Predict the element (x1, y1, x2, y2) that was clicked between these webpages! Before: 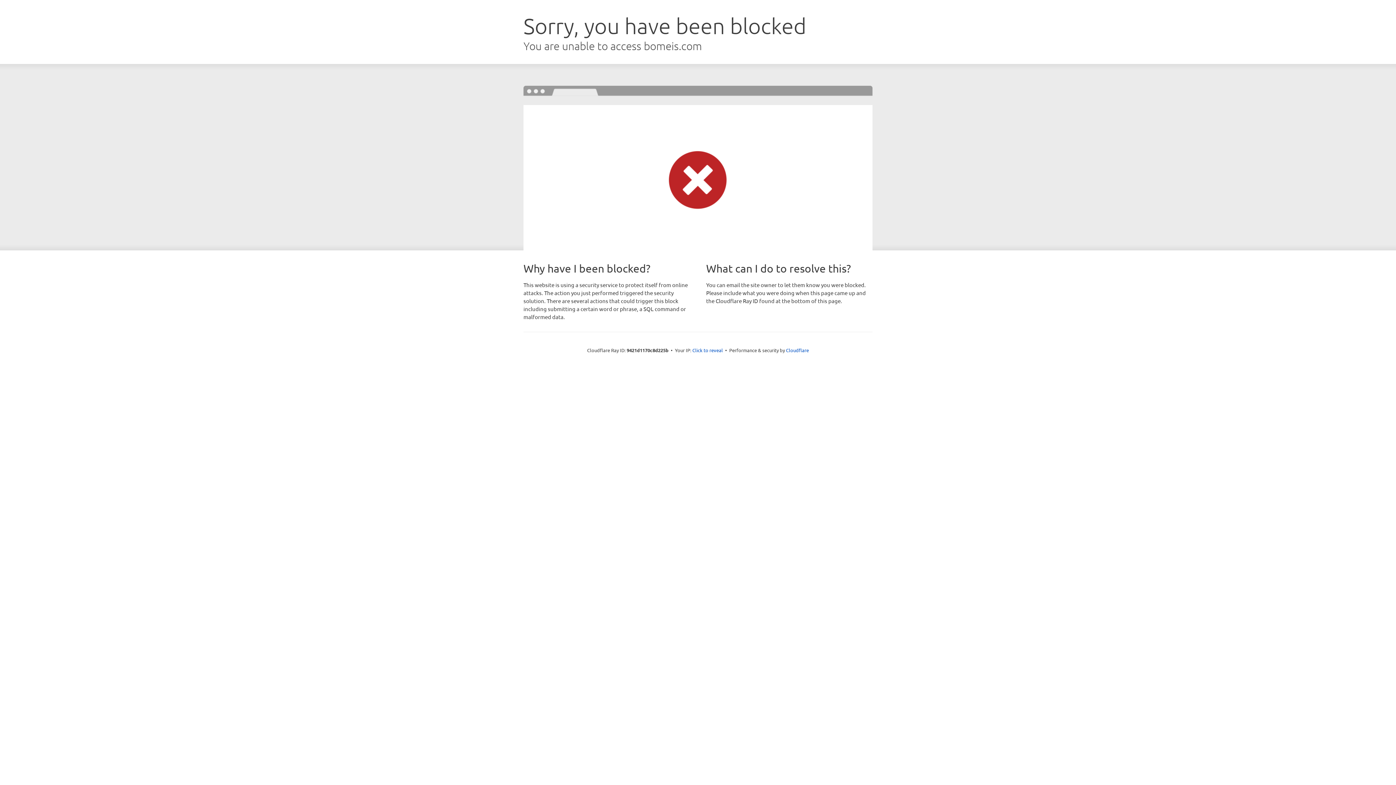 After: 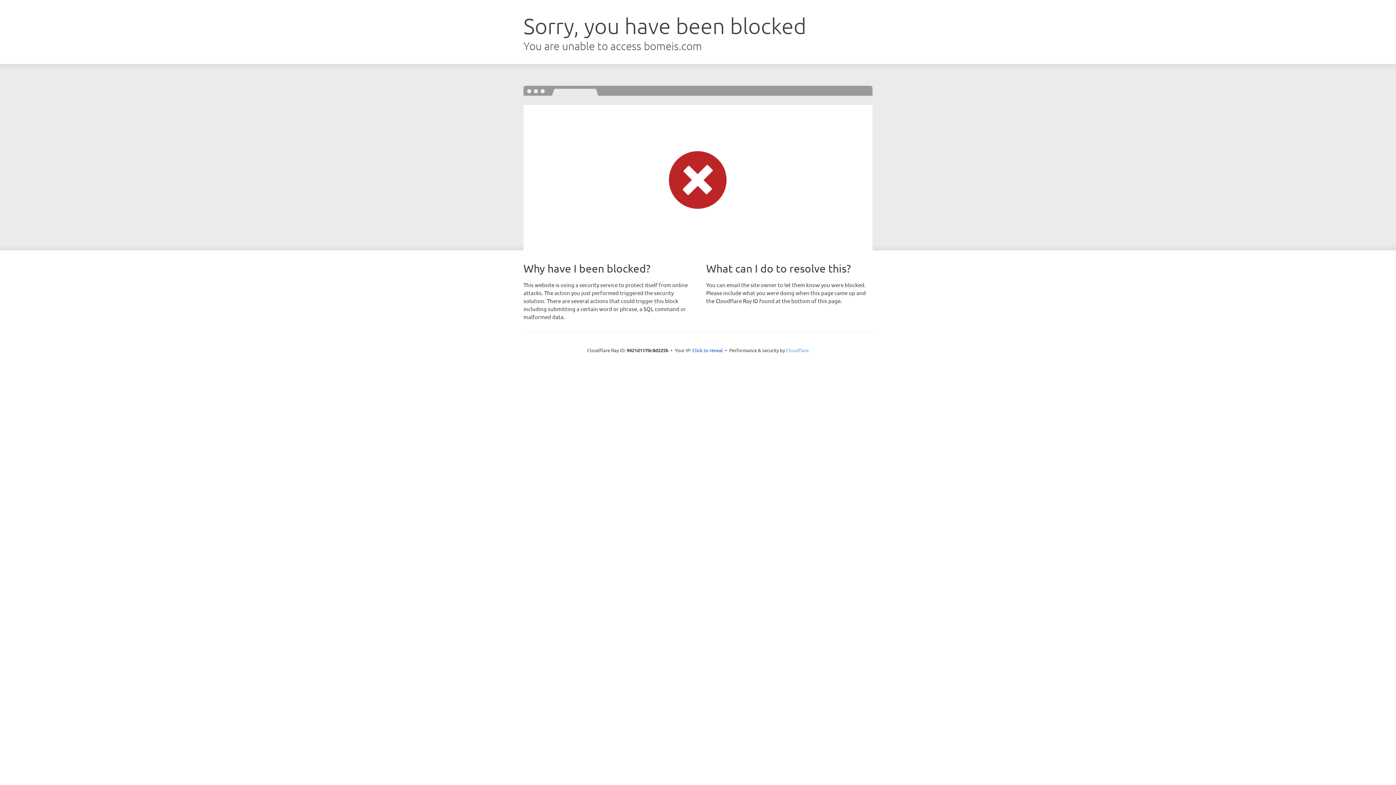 Action: bbox: (786, 347, 809, 353) label: Cloudflare